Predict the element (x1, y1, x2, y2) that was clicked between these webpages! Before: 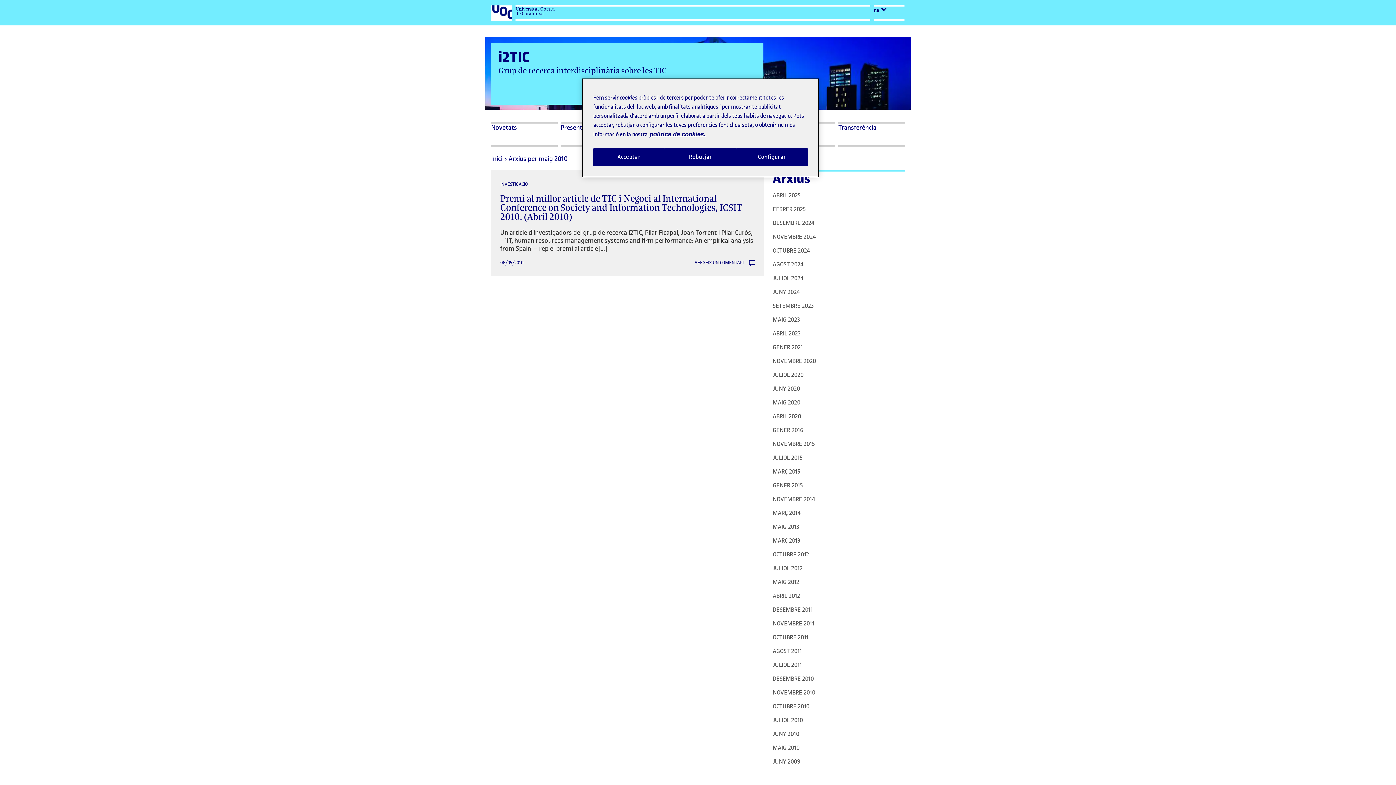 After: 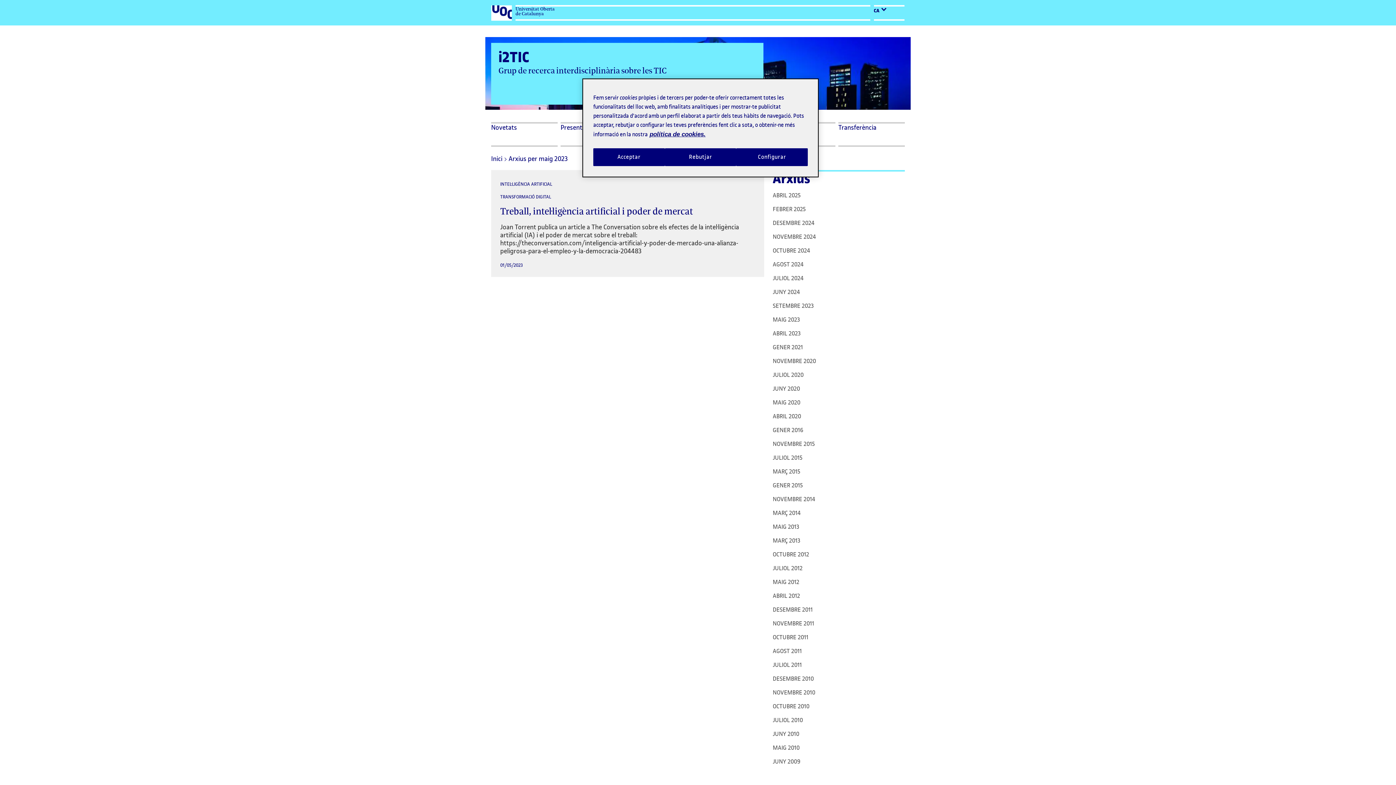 Action: label: MAIG 2023 bbox: (772, 315, 800, 323)